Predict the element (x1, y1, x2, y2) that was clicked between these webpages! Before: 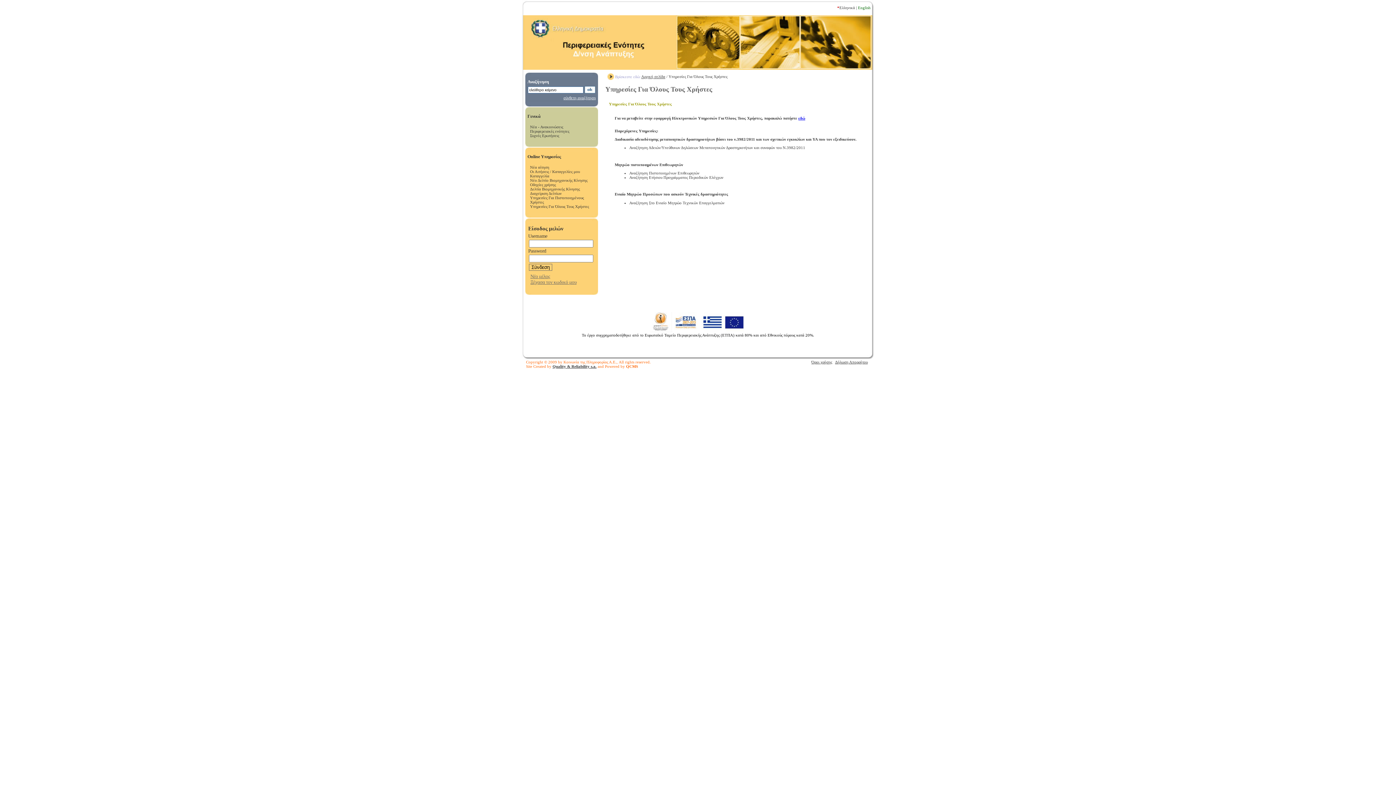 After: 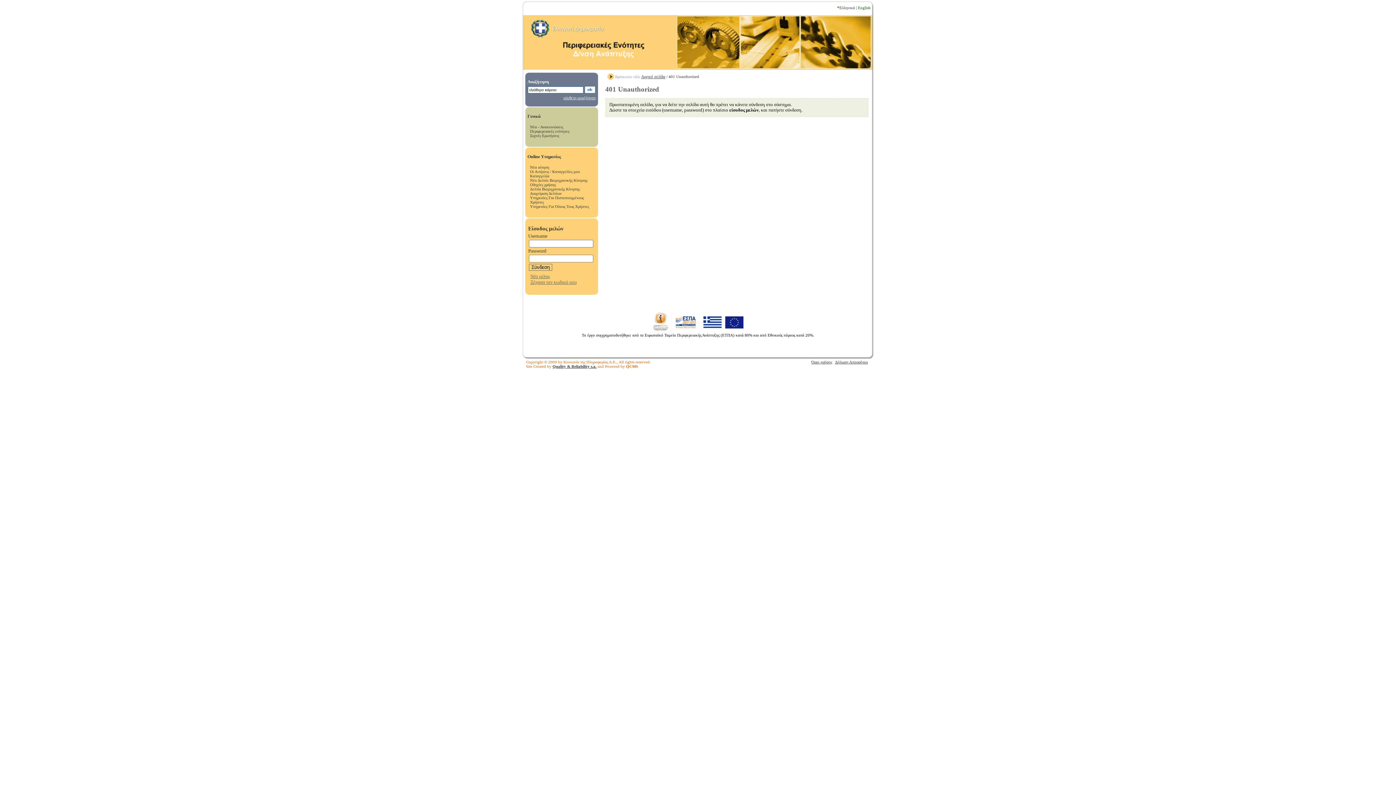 Action: bbox: (530, 169, 580, 173) label: Οι Αιτήσεις / Καταγγελίες μου